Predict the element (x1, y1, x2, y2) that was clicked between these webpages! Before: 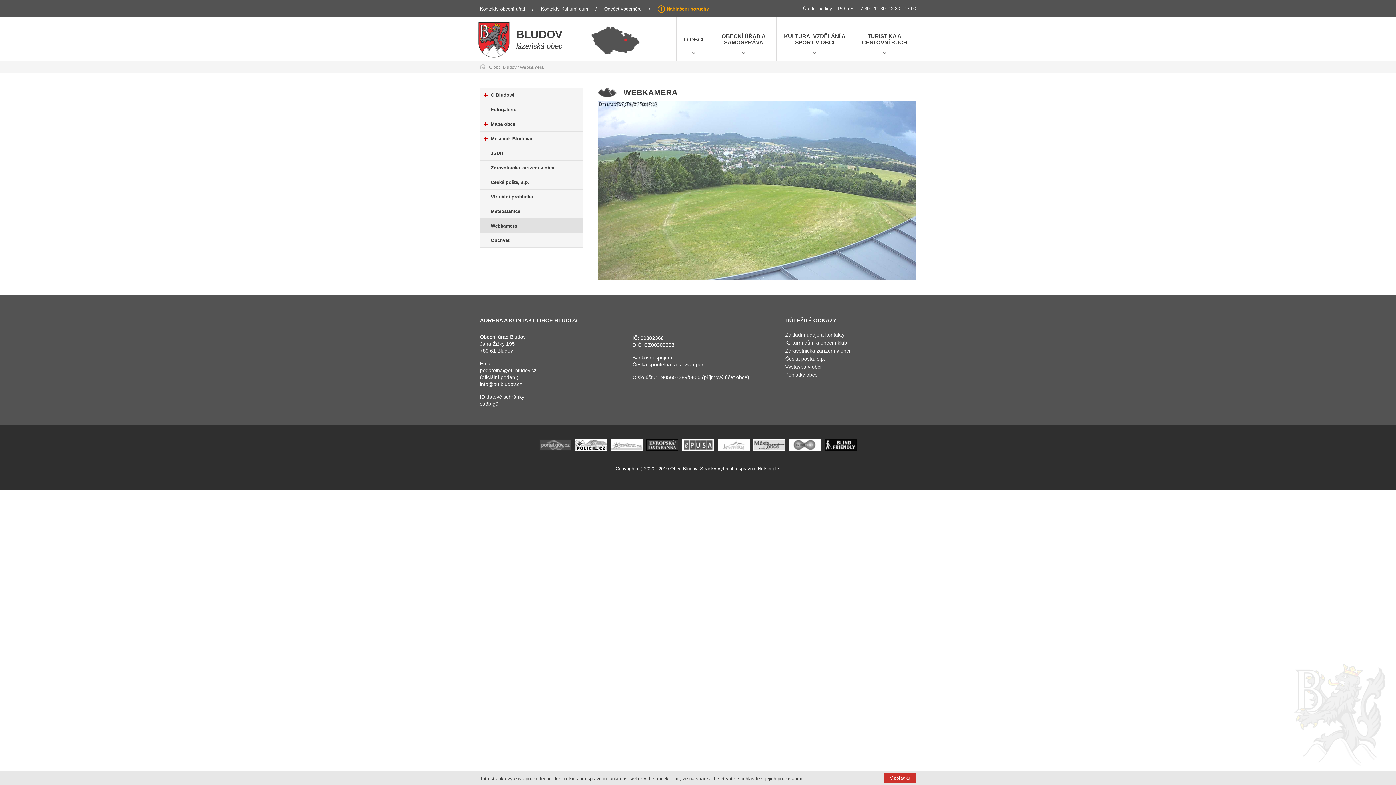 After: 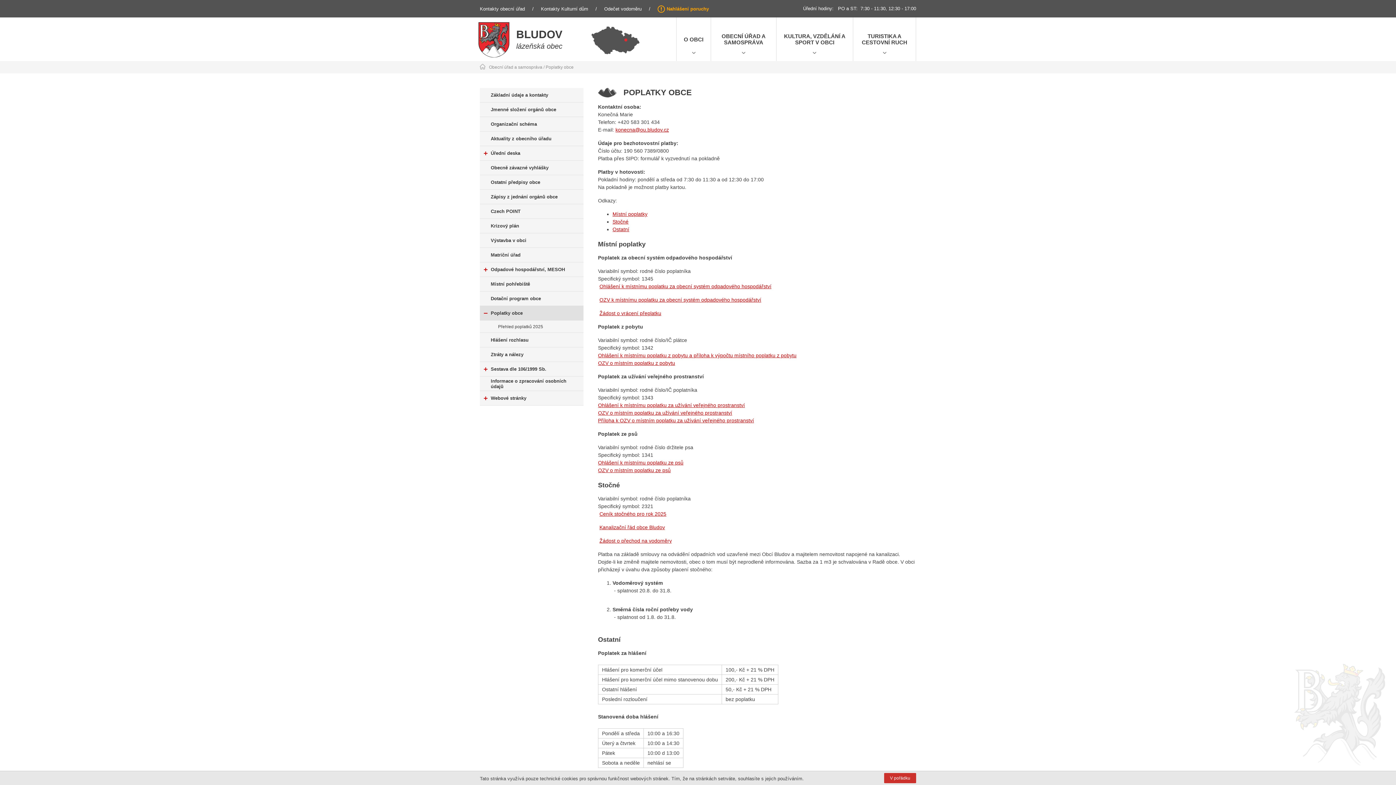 Action: label: Poplatky obce bbox: (785, 372, 817, 377)